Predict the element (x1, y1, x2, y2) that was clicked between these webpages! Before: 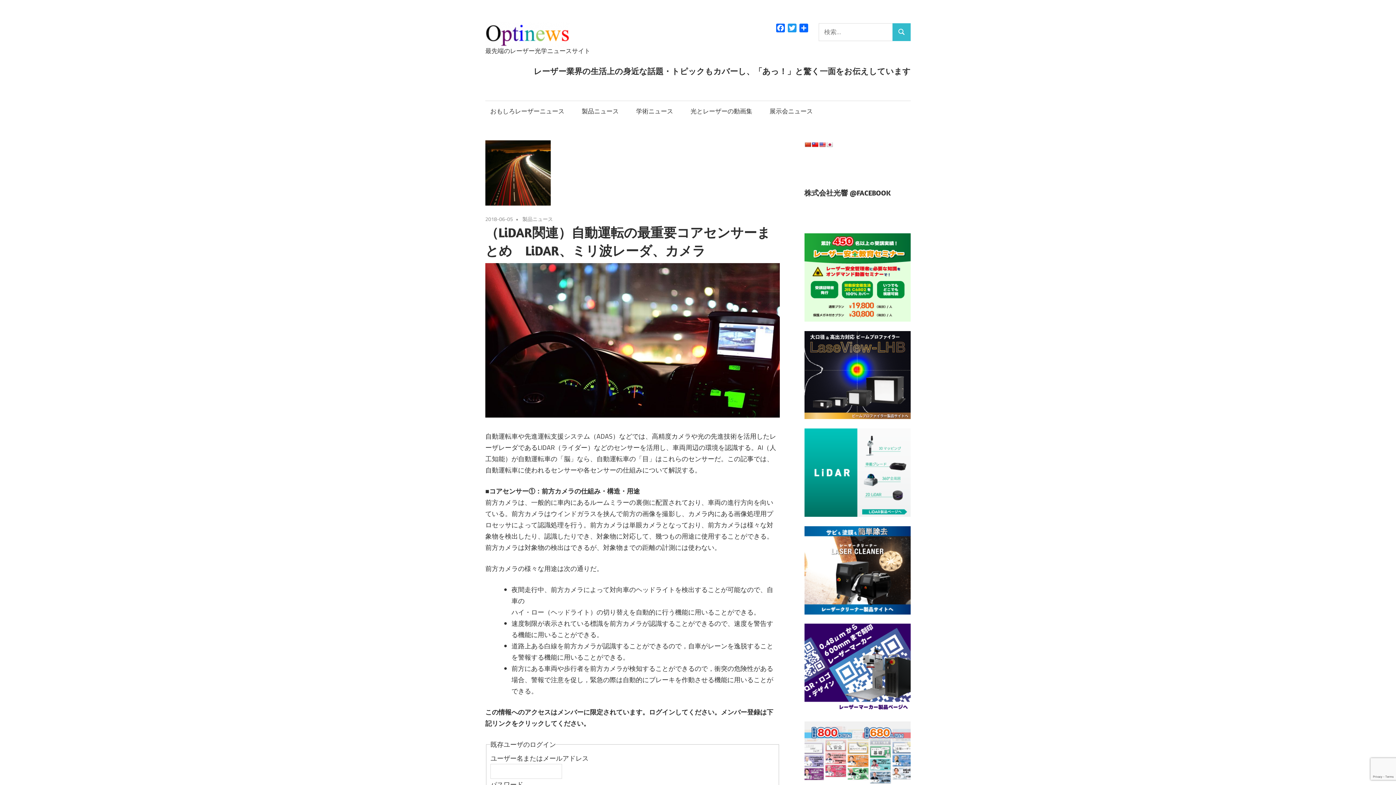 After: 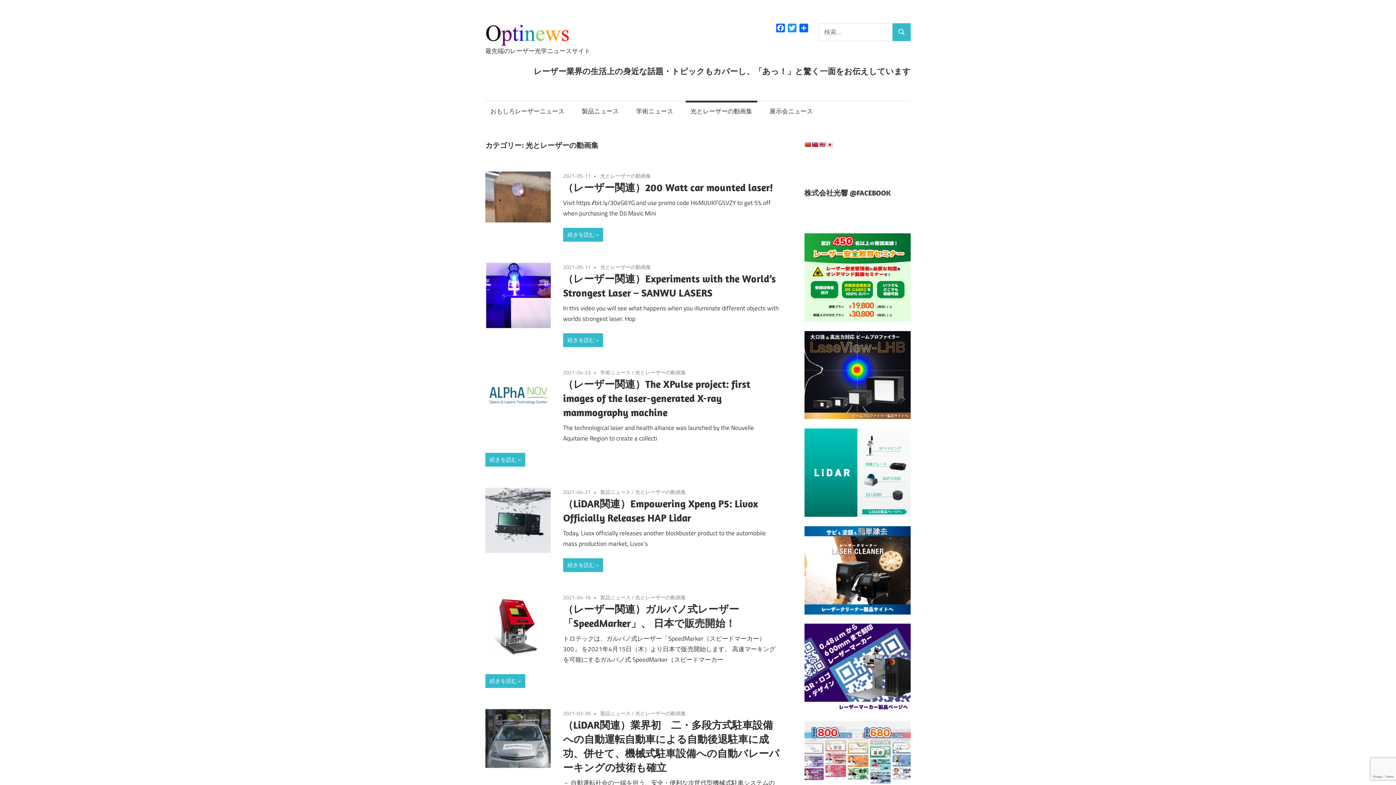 Action: label: 光とレーザーの動画集 bbox: (685, 100, 757, 121)